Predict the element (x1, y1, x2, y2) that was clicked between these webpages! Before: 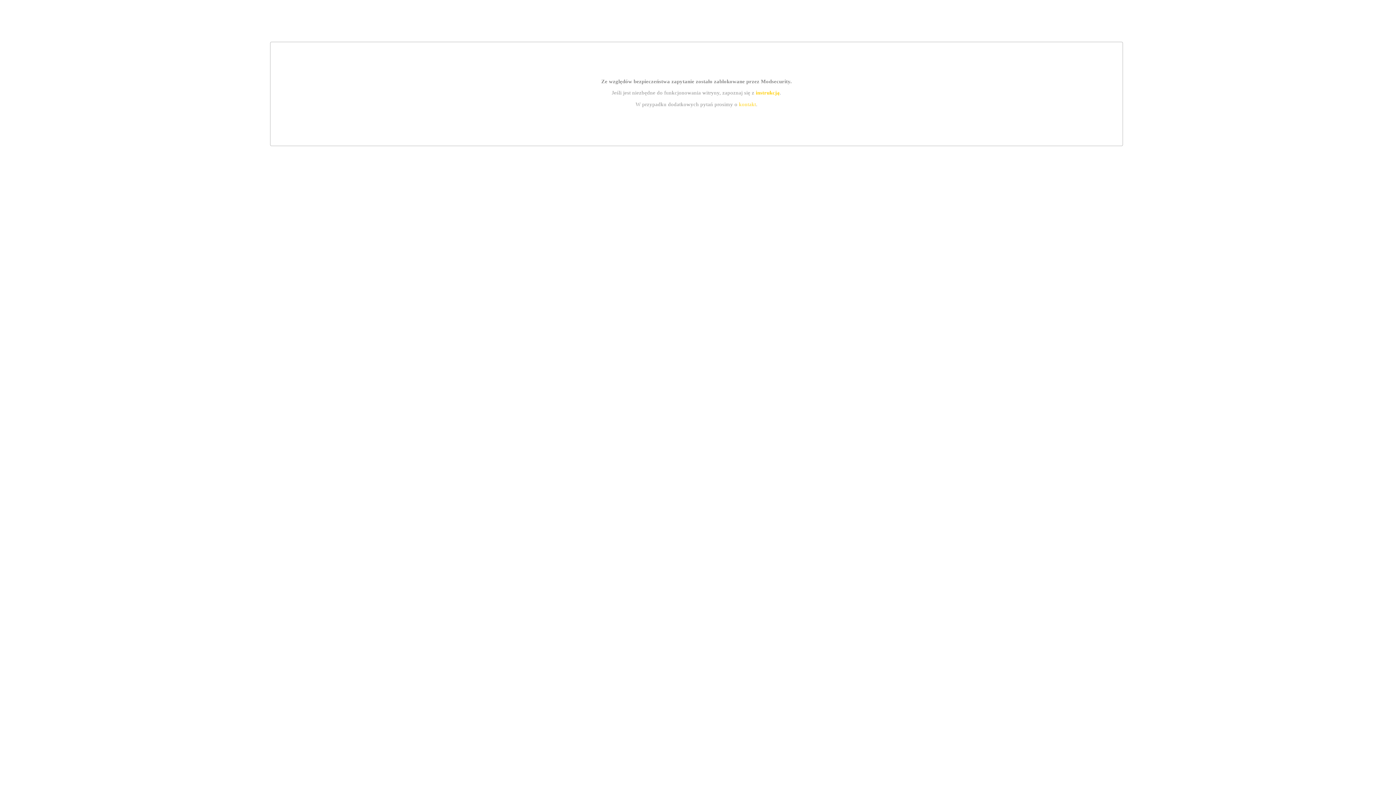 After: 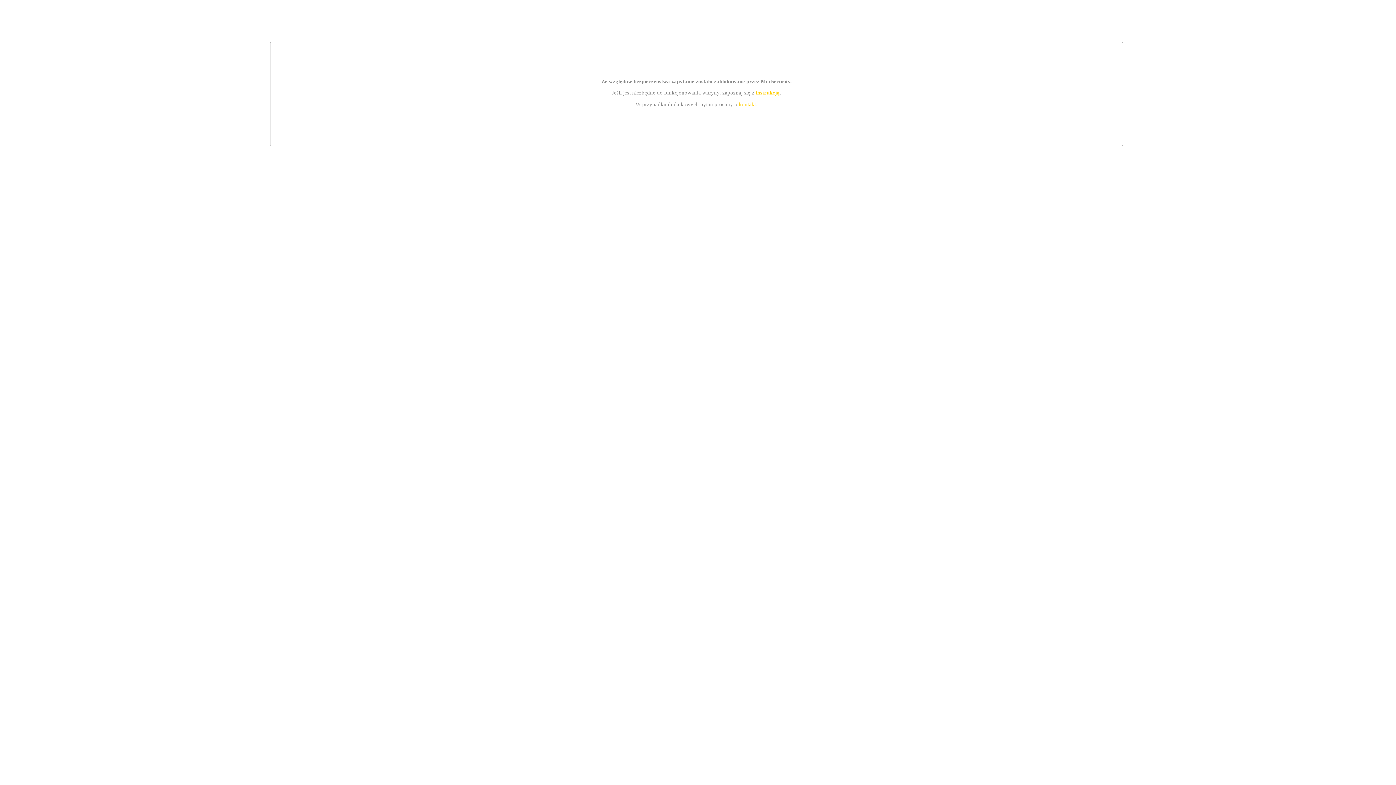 Action: bbox: (739, 101, 756, 107) label: kontakt